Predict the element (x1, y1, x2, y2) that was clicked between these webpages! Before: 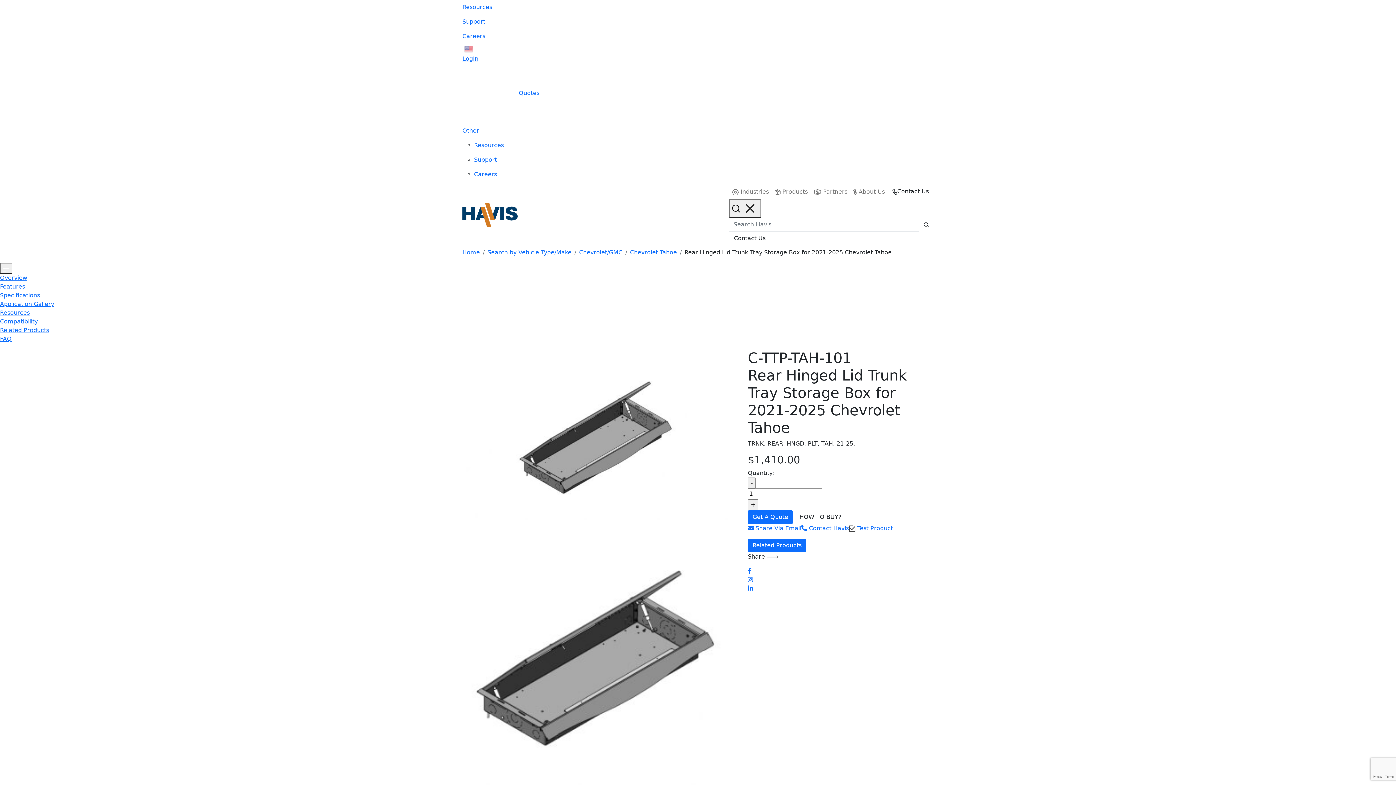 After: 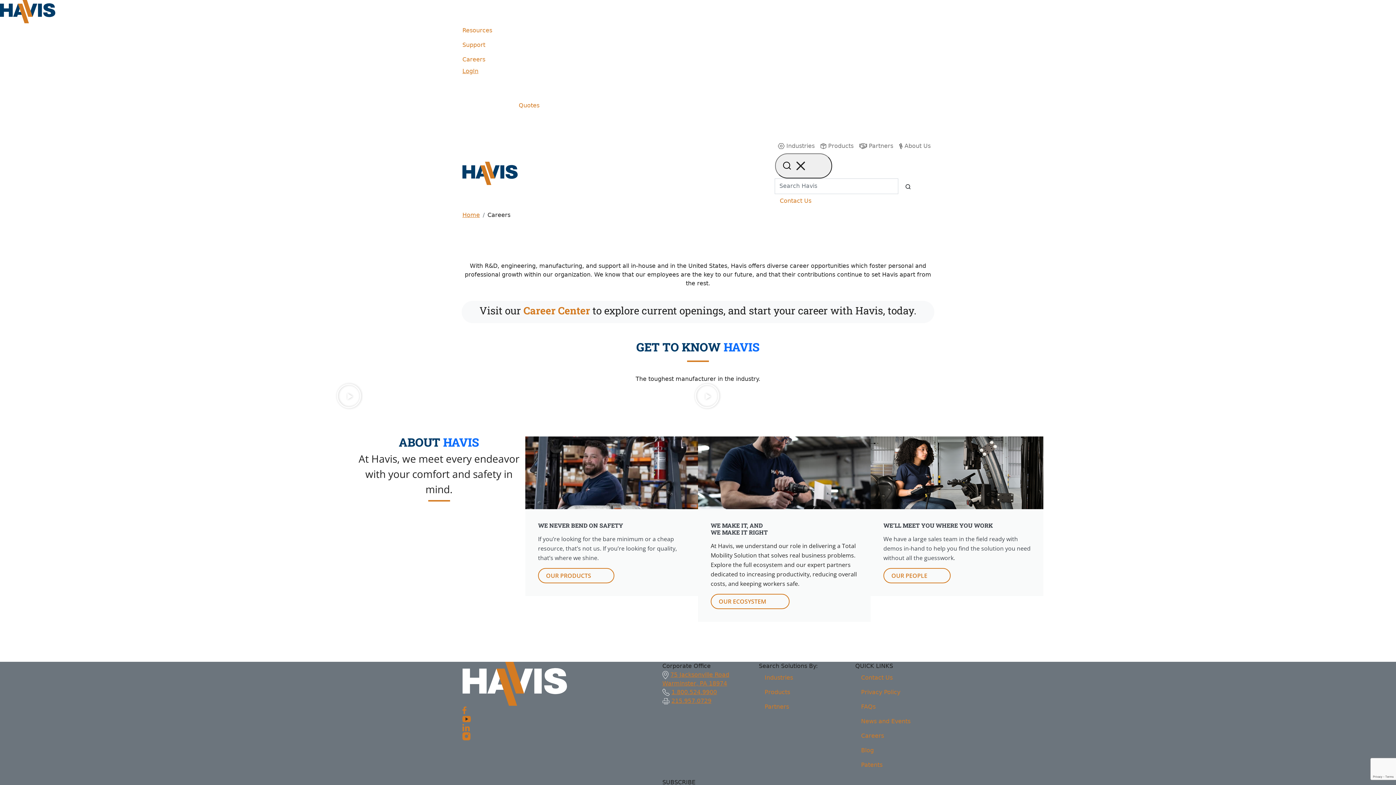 Action: bbox: (462, 29, 933, 43) label: Careers